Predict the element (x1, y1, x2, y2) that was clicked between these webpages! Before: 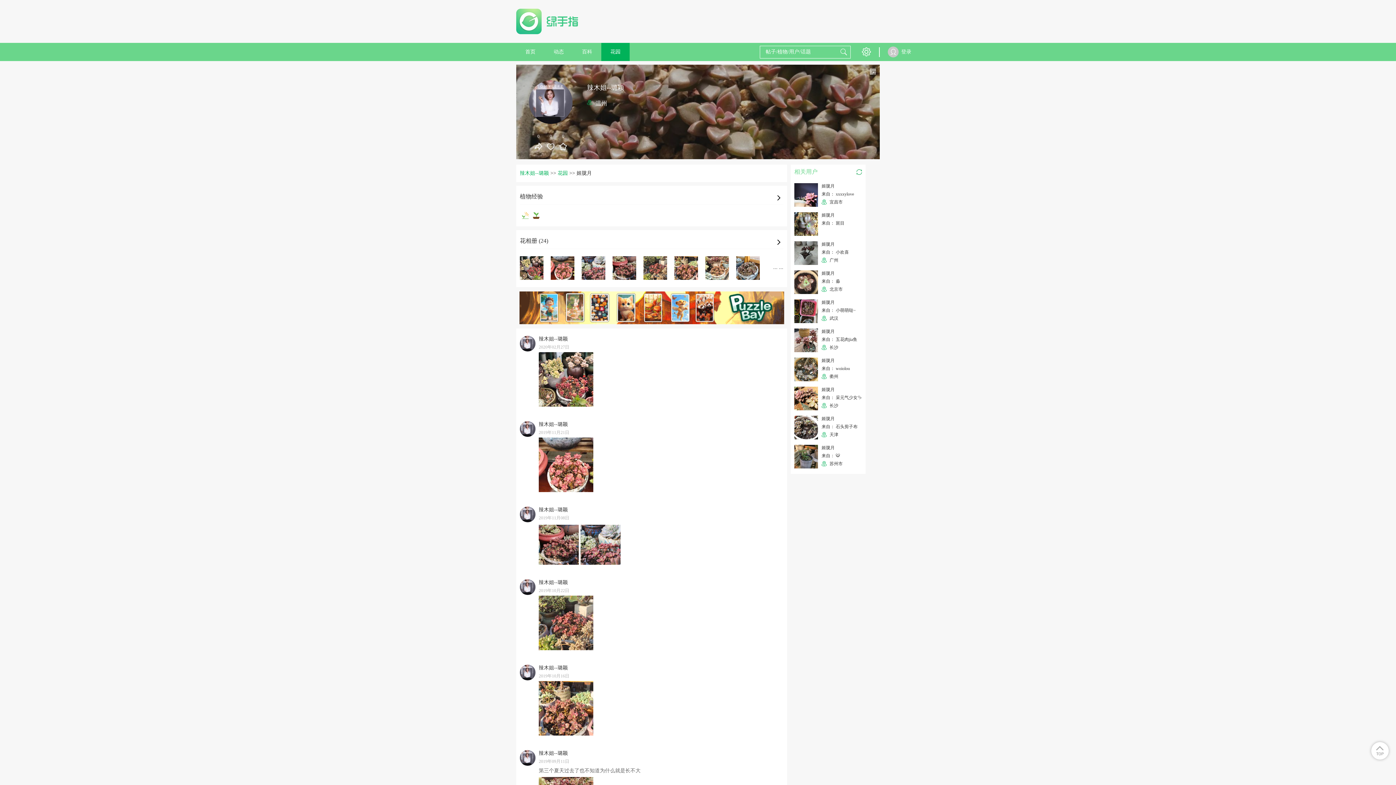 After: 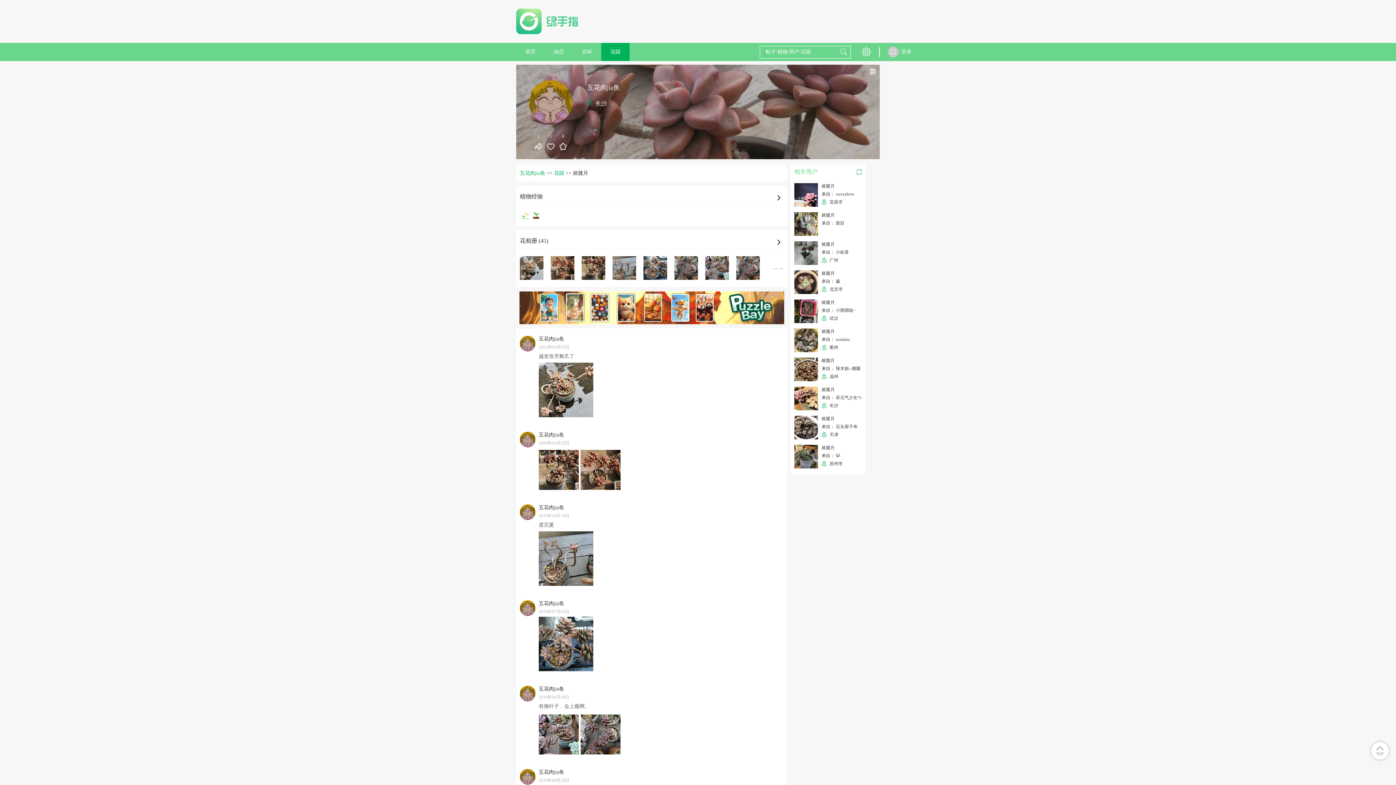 Action: bbox: (794, 328, 818, 352)